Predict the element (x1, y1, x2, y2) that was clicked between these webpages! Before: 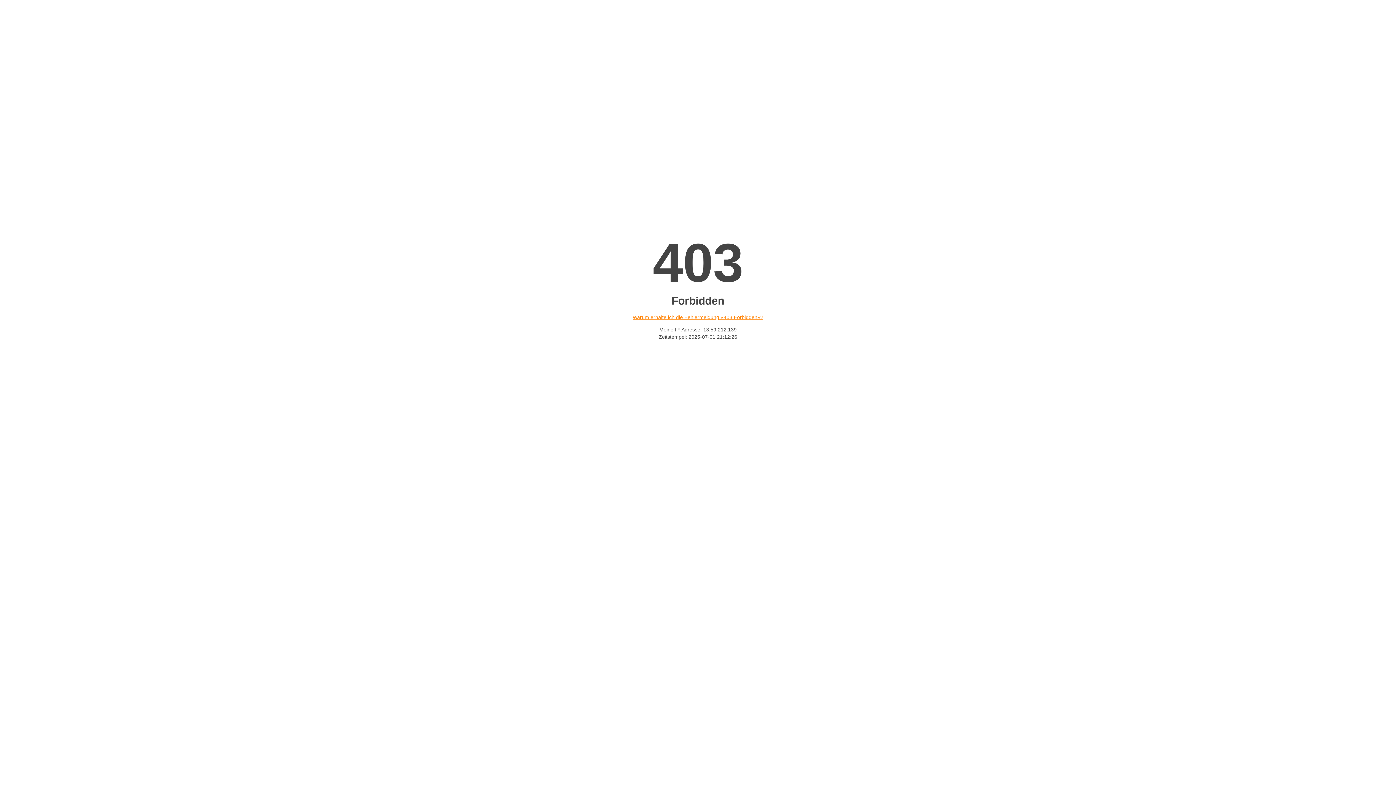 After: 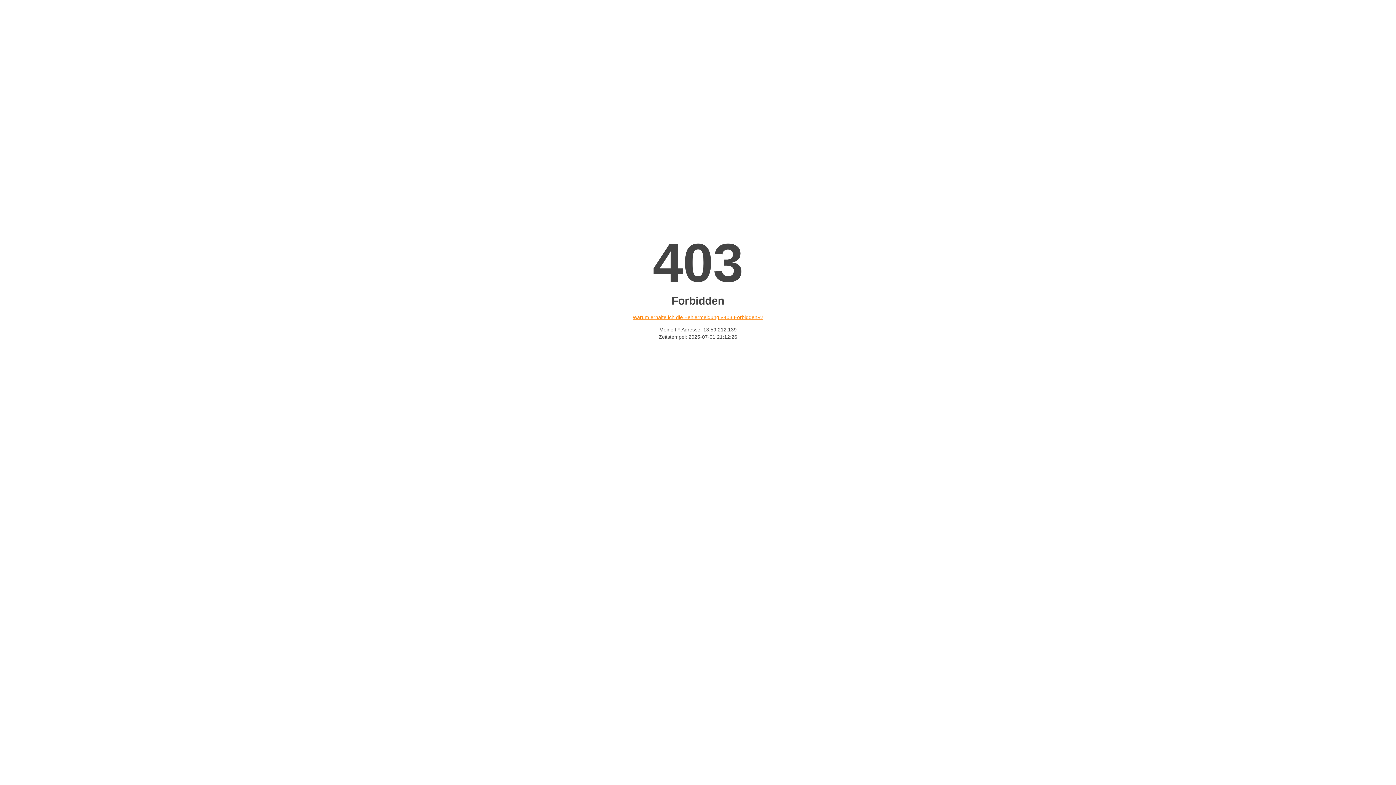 Action: bbox: (632, 314, 763, 320) label: Warum erhalte ich die Fehlermeldung «403 Forbidden»?